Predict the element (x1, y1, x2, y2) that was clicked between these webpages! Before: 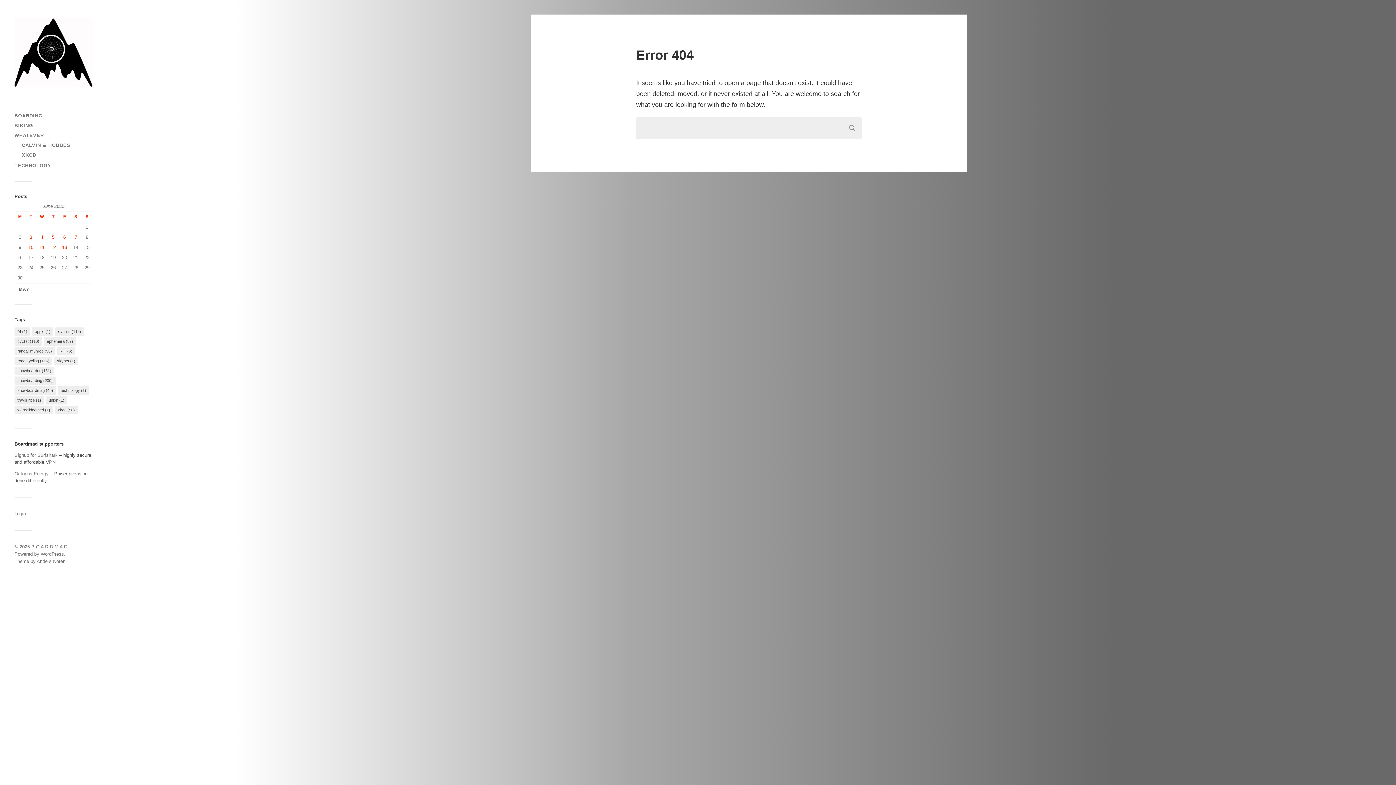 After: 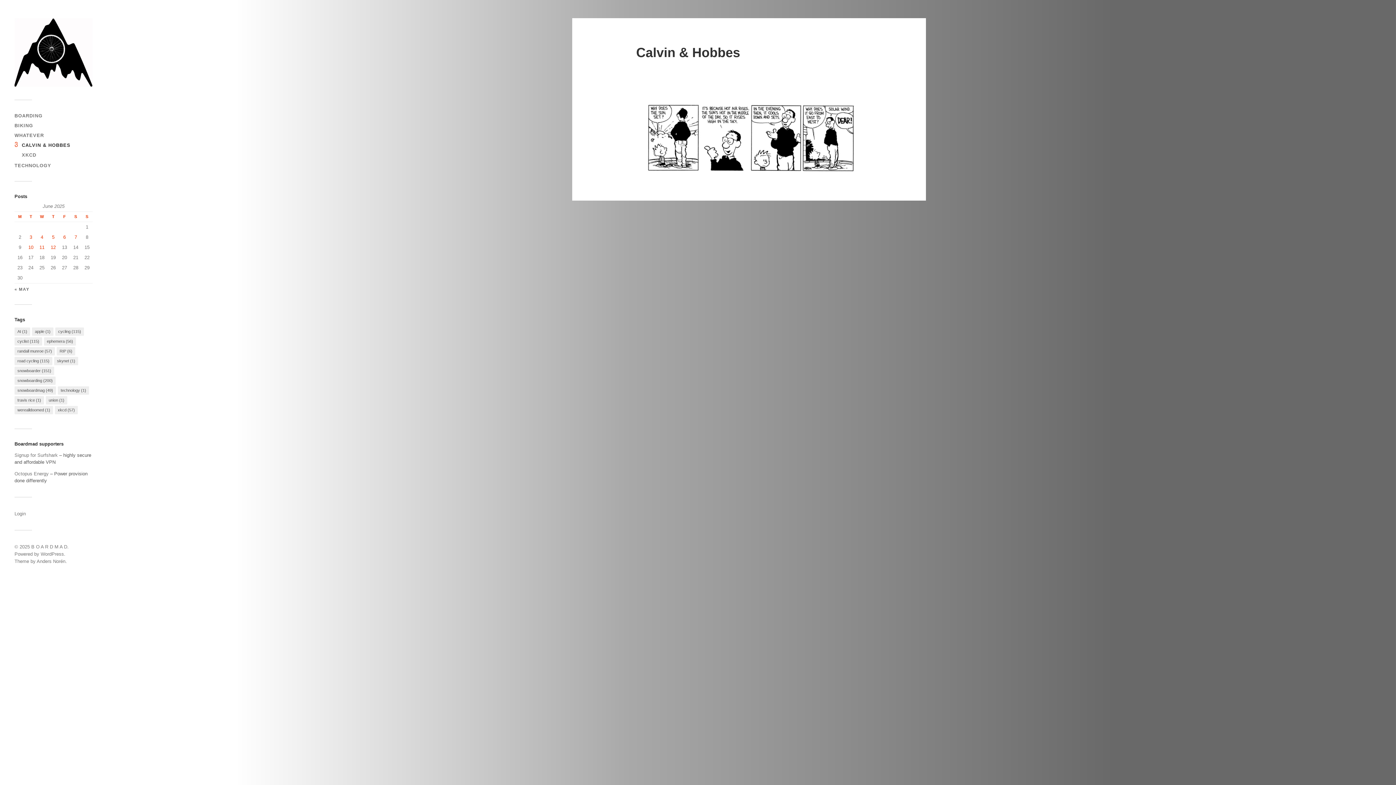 Action: bbox: (21, 142, 70, 147) label: CALVIN & HOBBES